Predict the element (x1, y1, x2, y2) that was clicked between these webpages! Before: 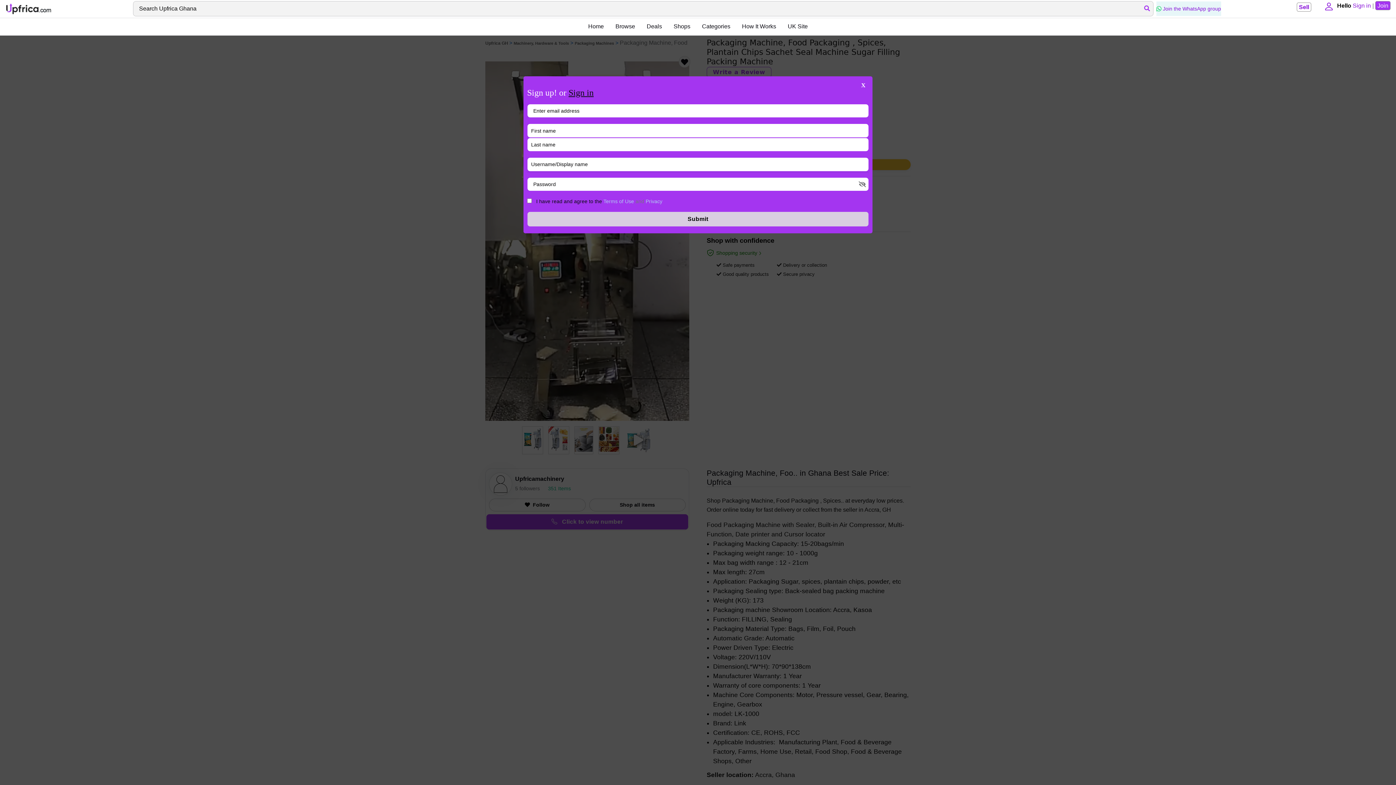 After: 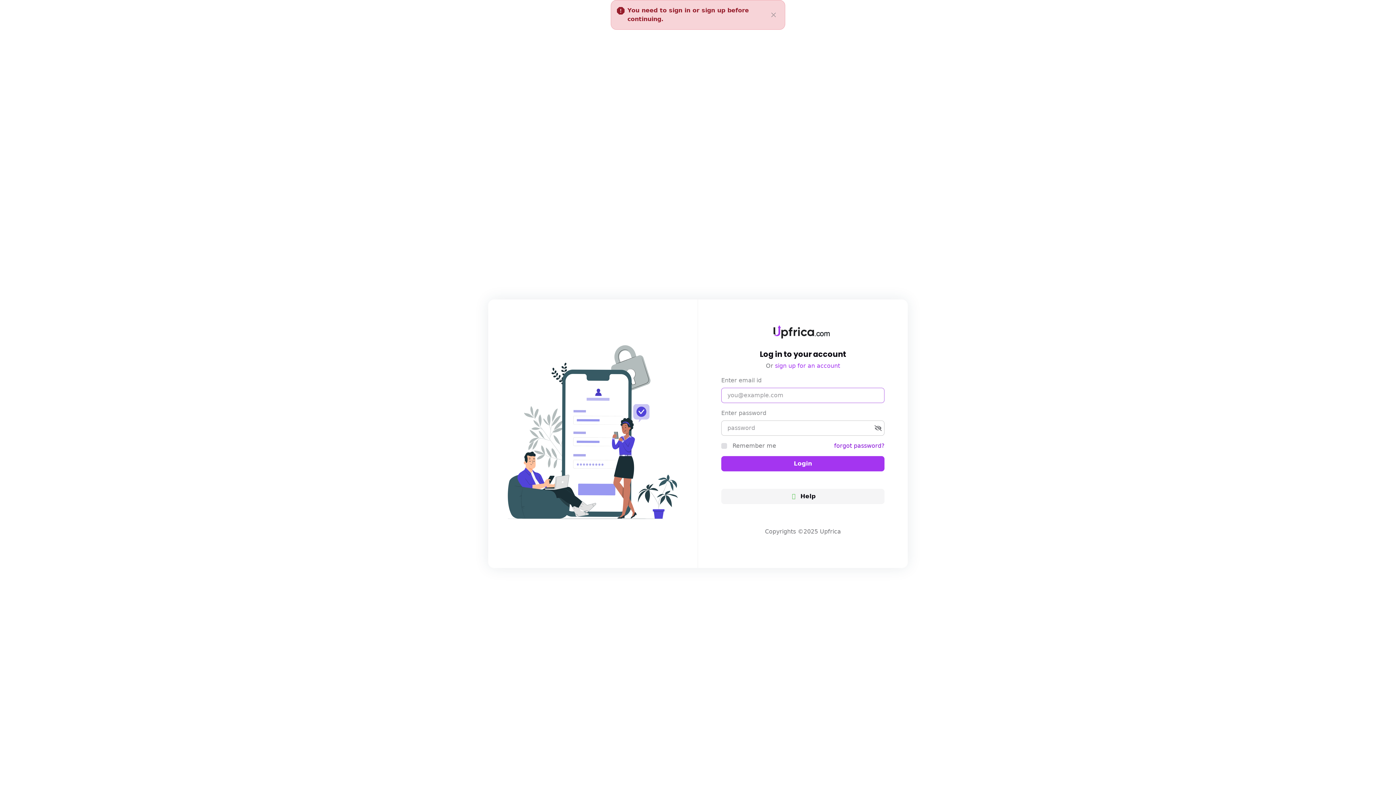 Action: bbox: (1297, 2, 1311, 11) label: Sell